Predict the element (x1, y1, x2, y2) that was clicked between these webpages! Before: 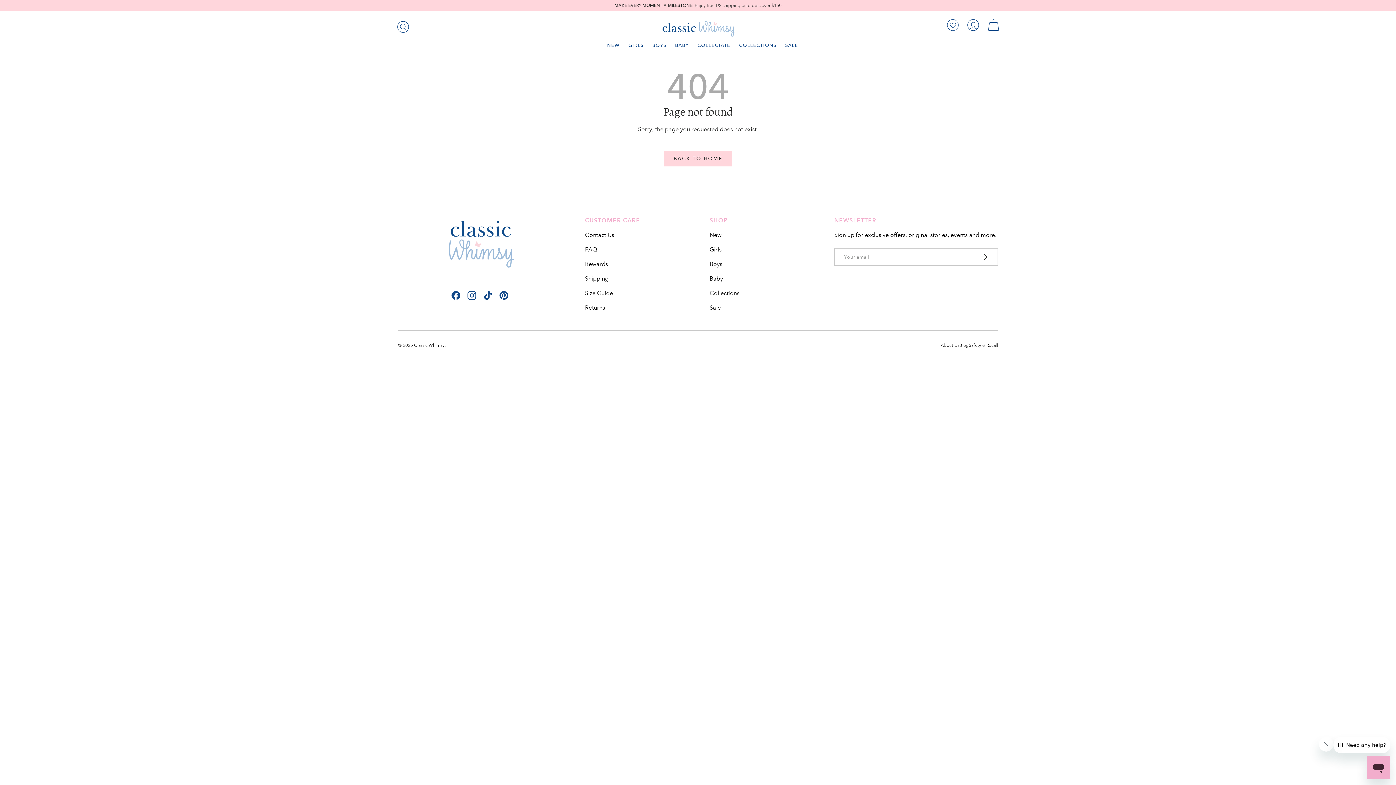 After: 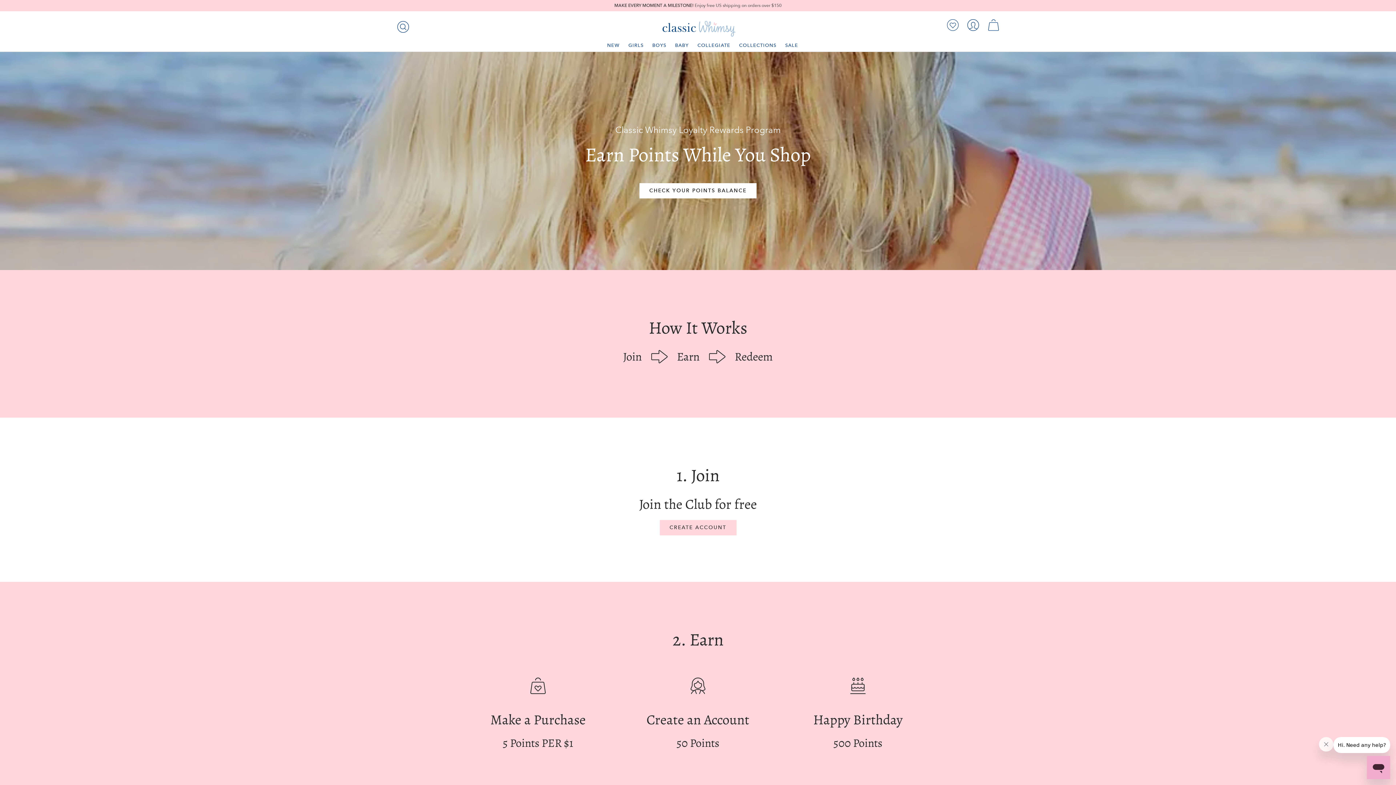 Action: bbox: (585, 260, 608, 267) label: Rewards